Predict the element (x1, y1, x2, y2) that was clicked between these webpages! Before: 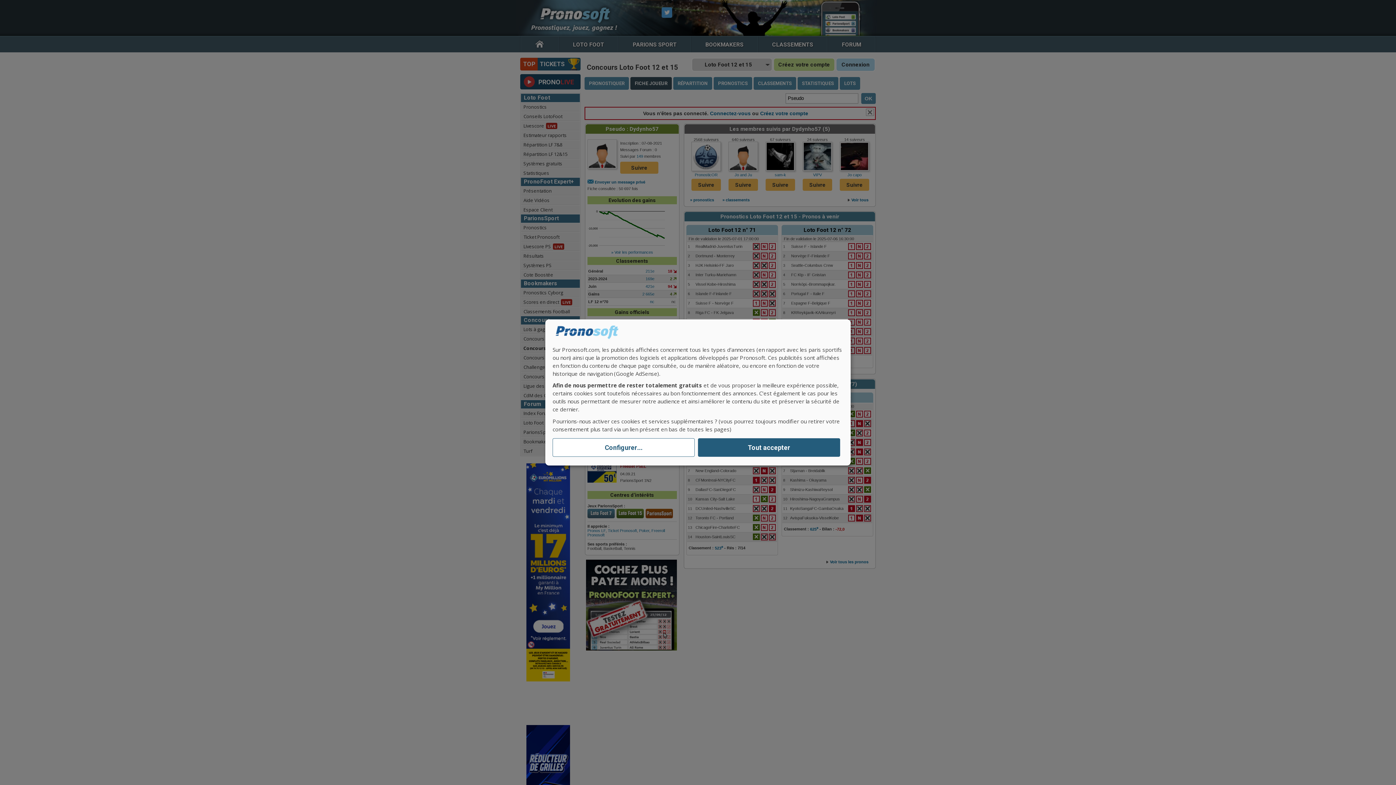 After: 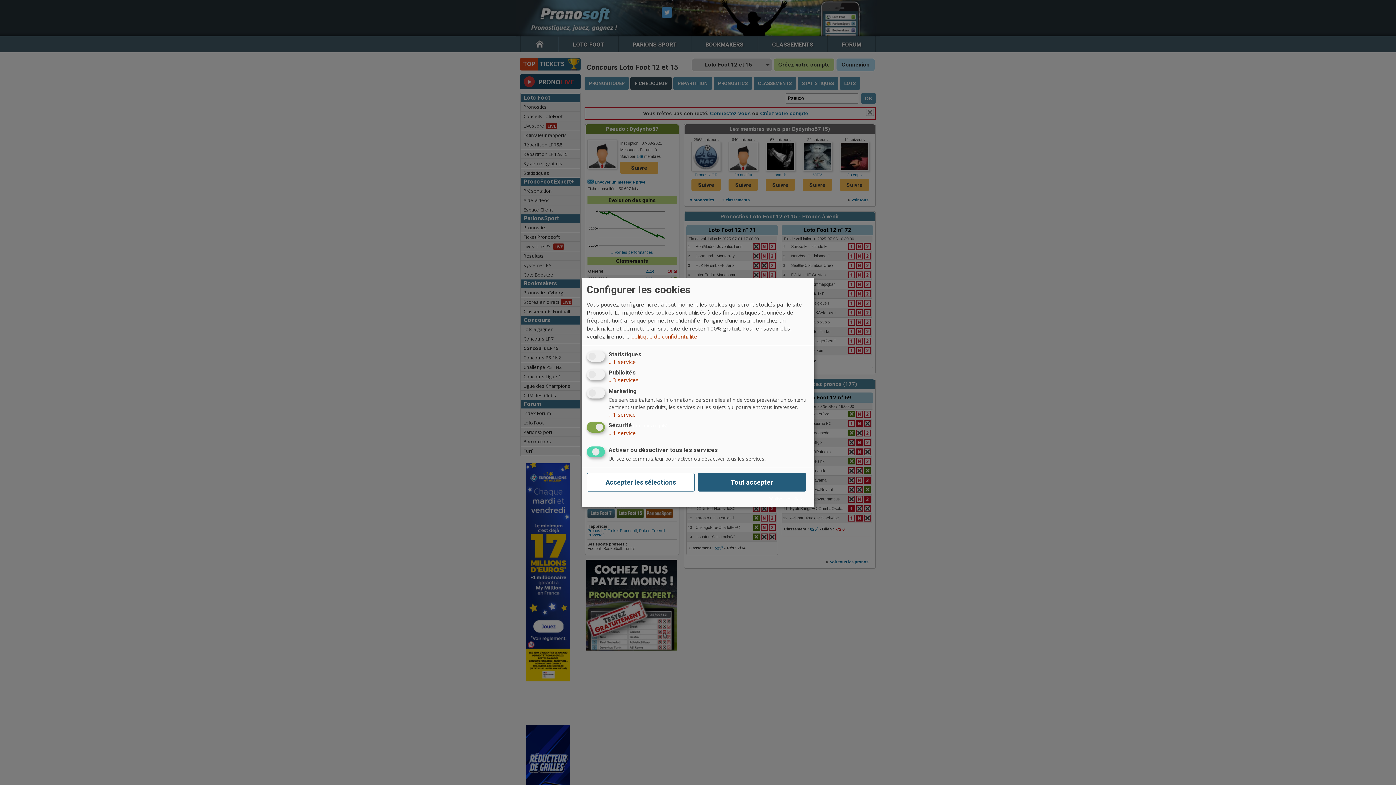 Action: bbox: (552, 438, 694, 457) label: Configurer...